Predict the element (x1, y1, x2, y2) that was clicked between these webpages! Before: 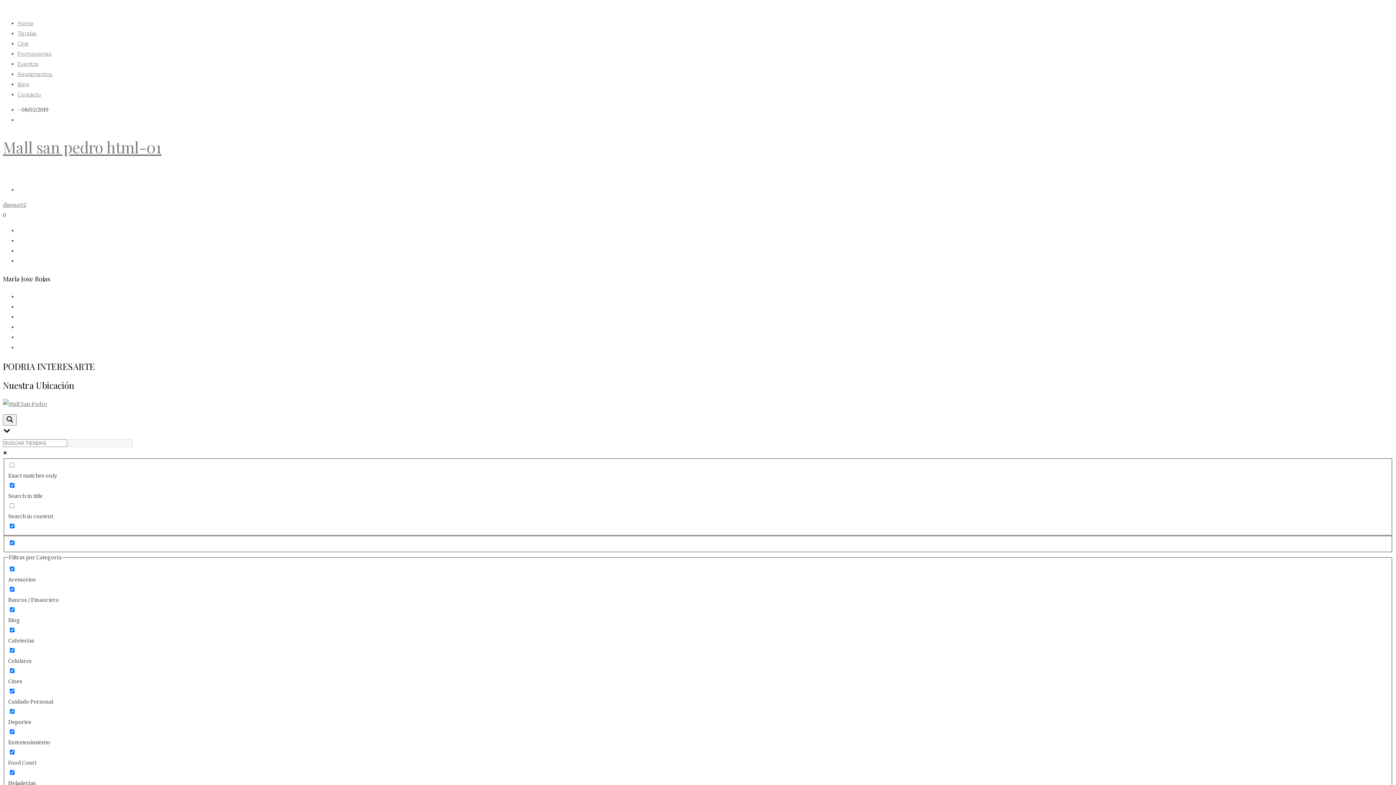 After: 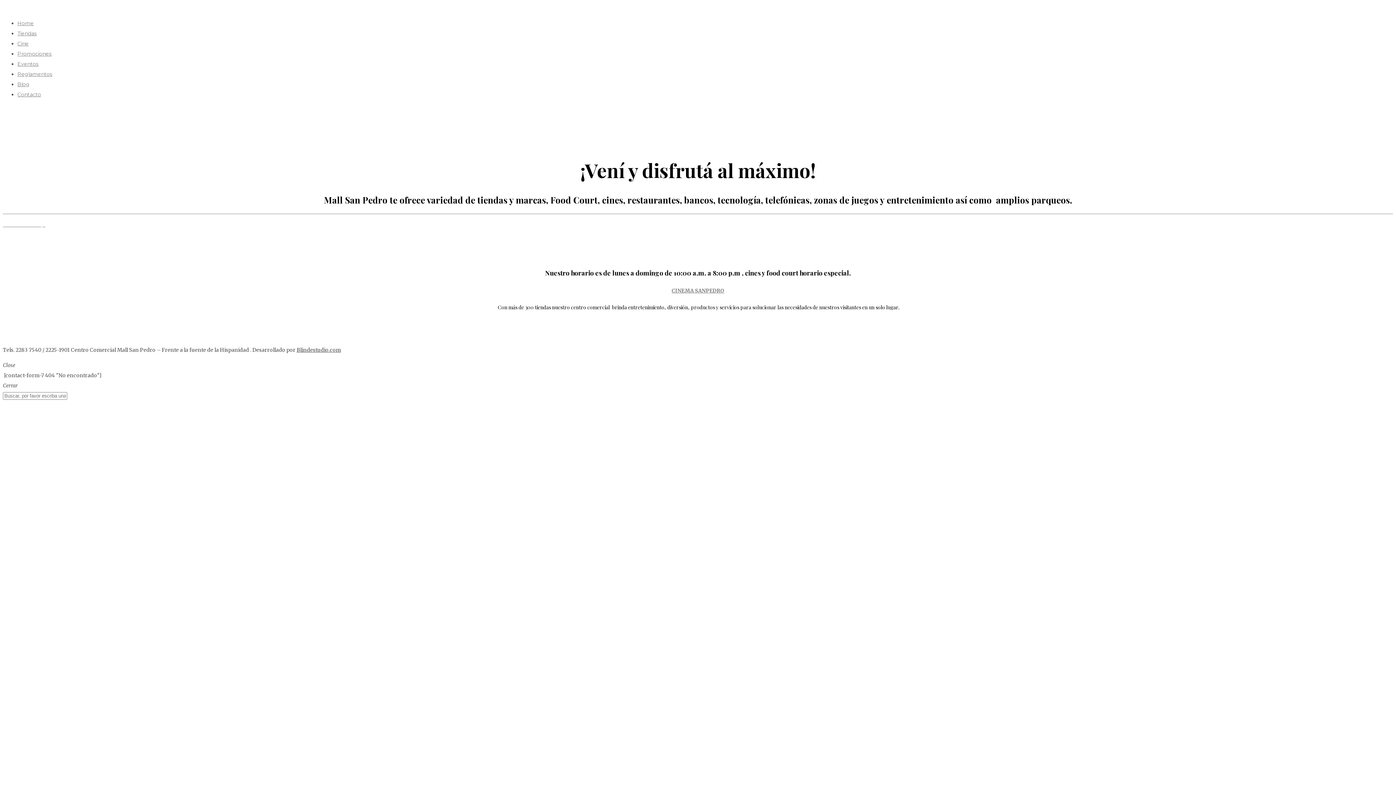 Action: label: Home bbox: (17, 20, 33, 26)